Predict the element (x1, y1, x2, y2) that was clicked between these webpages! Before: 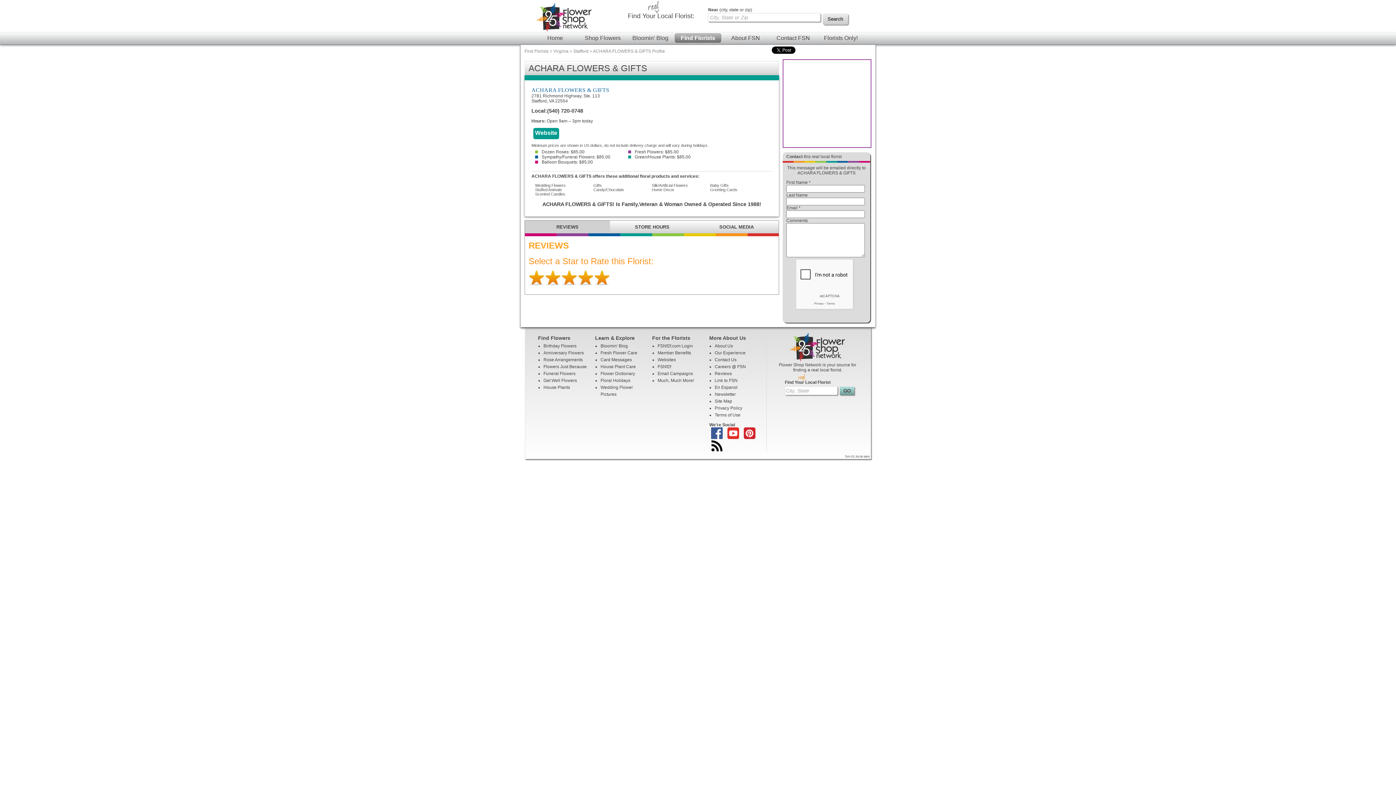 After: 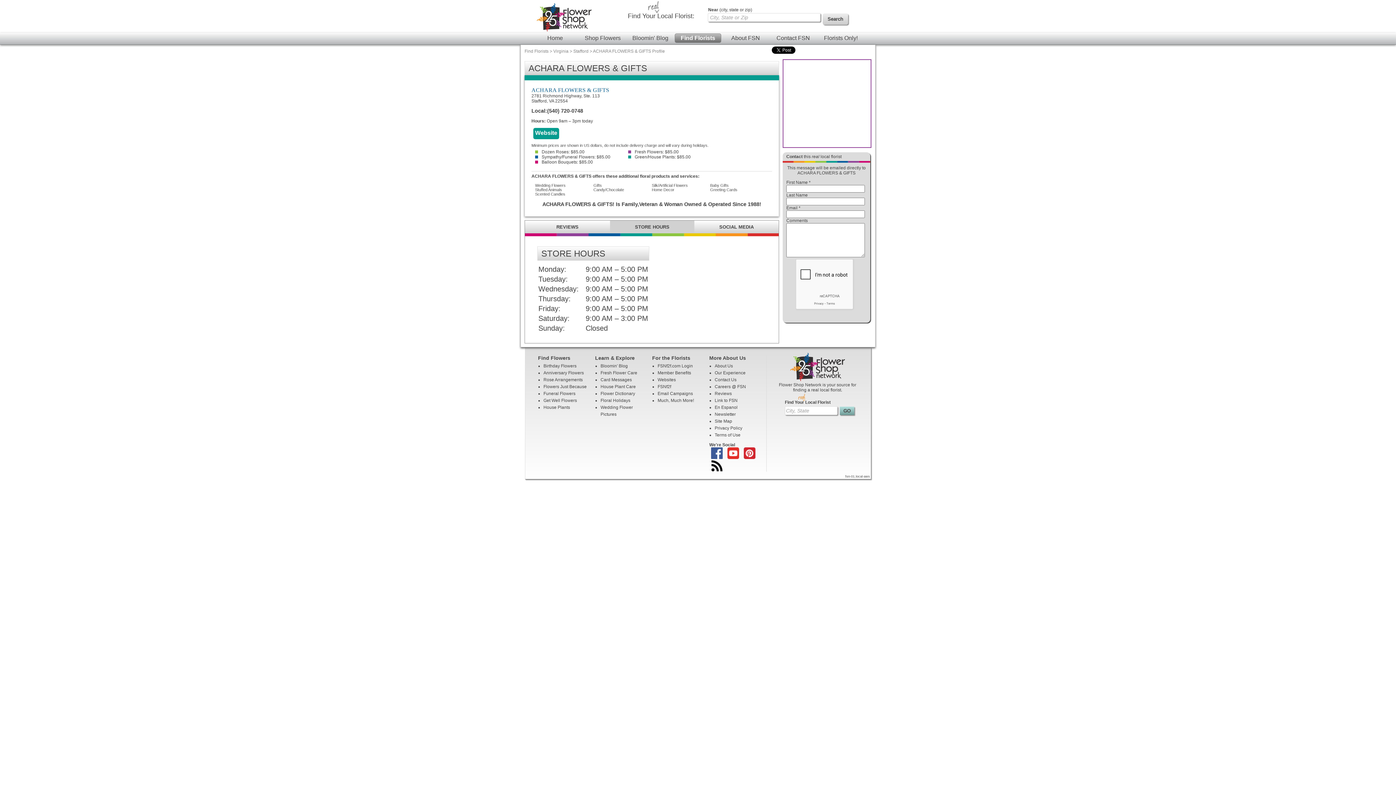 Action: bbox: (610, 220, 694, 233) label: STORE HOURS